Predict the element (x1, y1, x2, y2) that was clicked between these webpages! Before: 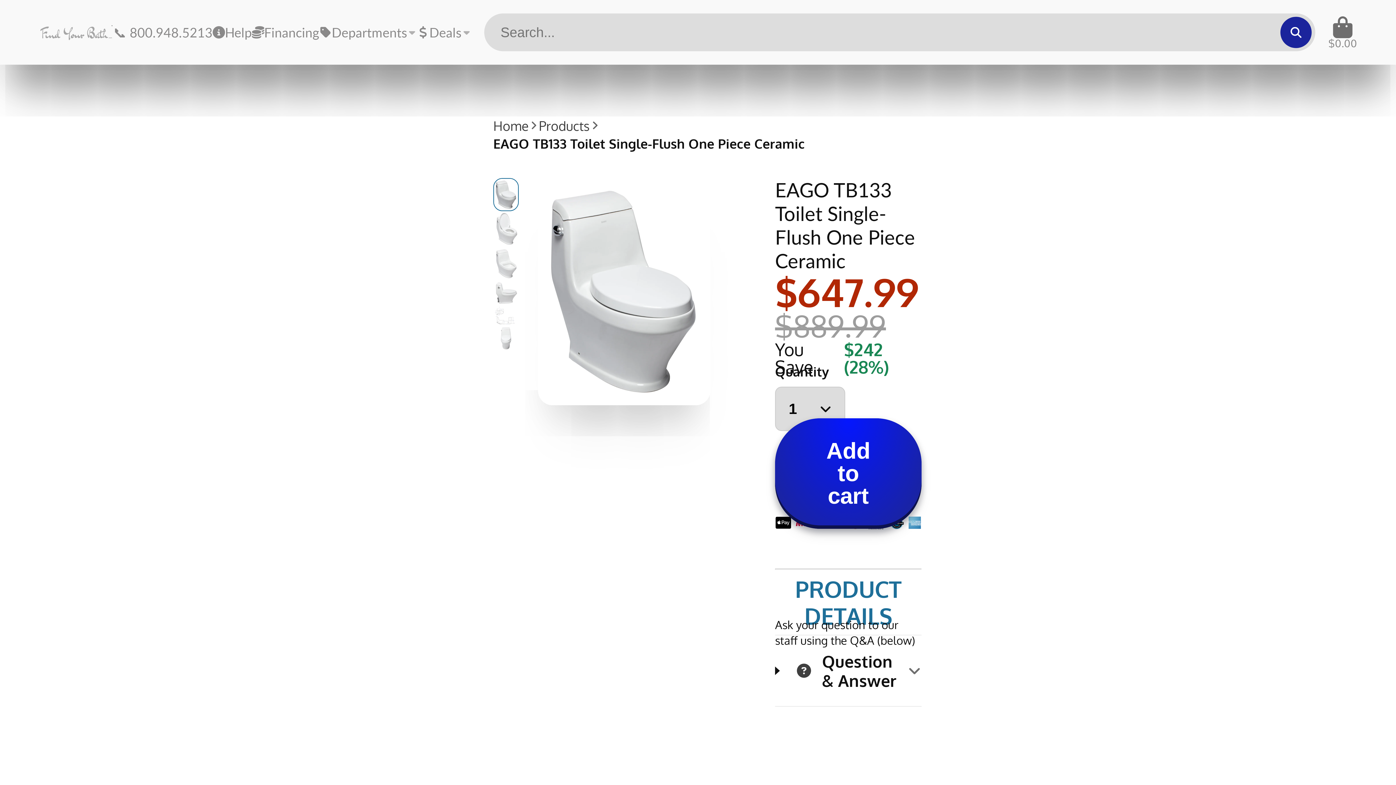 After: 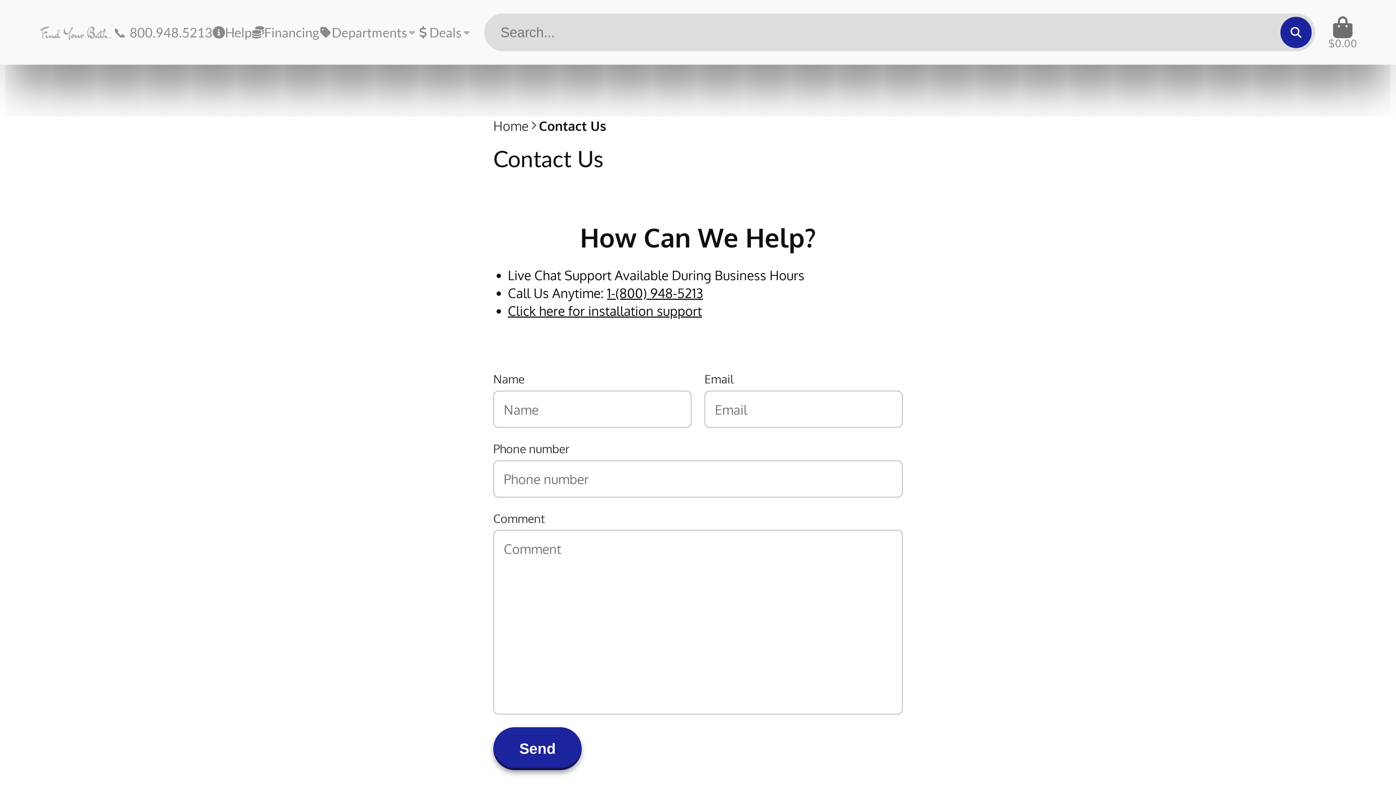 Action: bbox: (212, 0, 251, 64) label: Help